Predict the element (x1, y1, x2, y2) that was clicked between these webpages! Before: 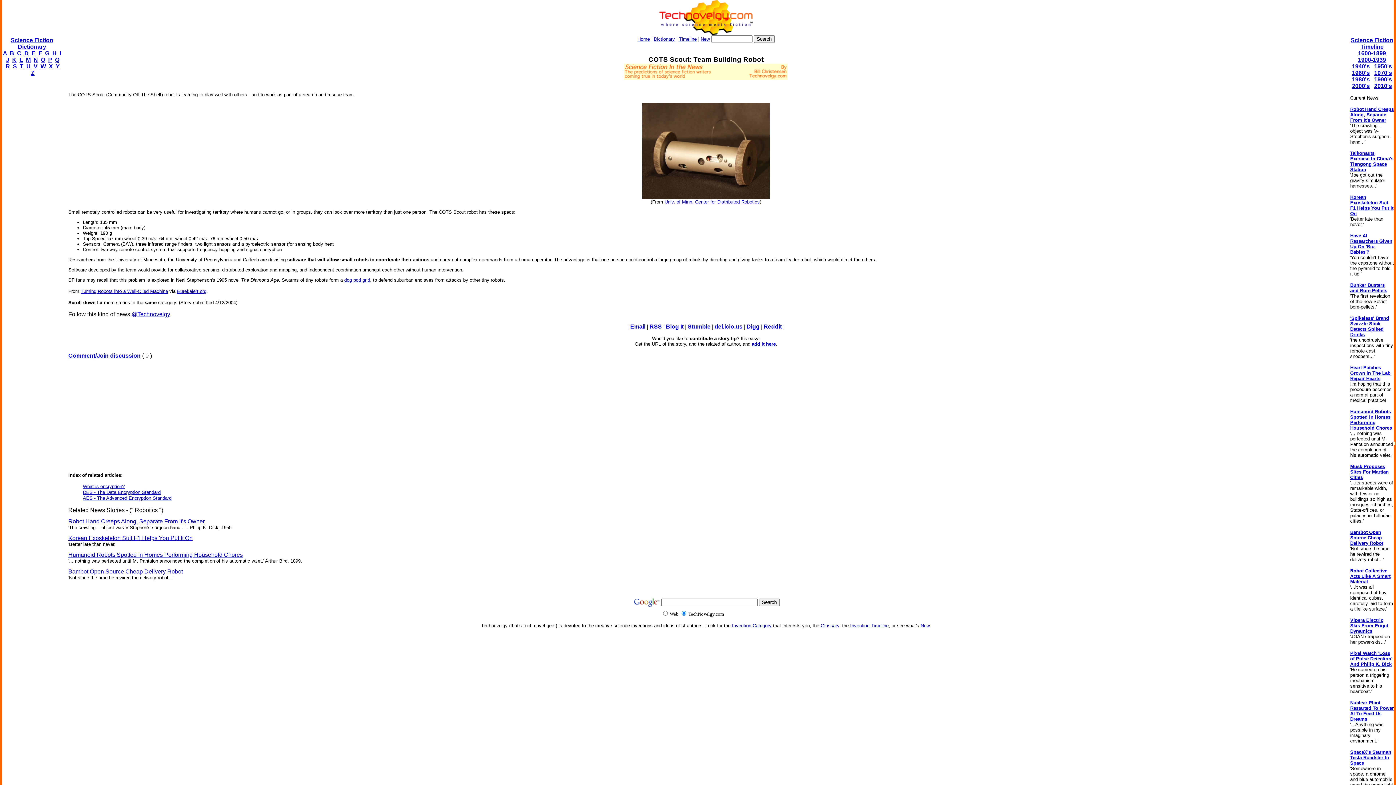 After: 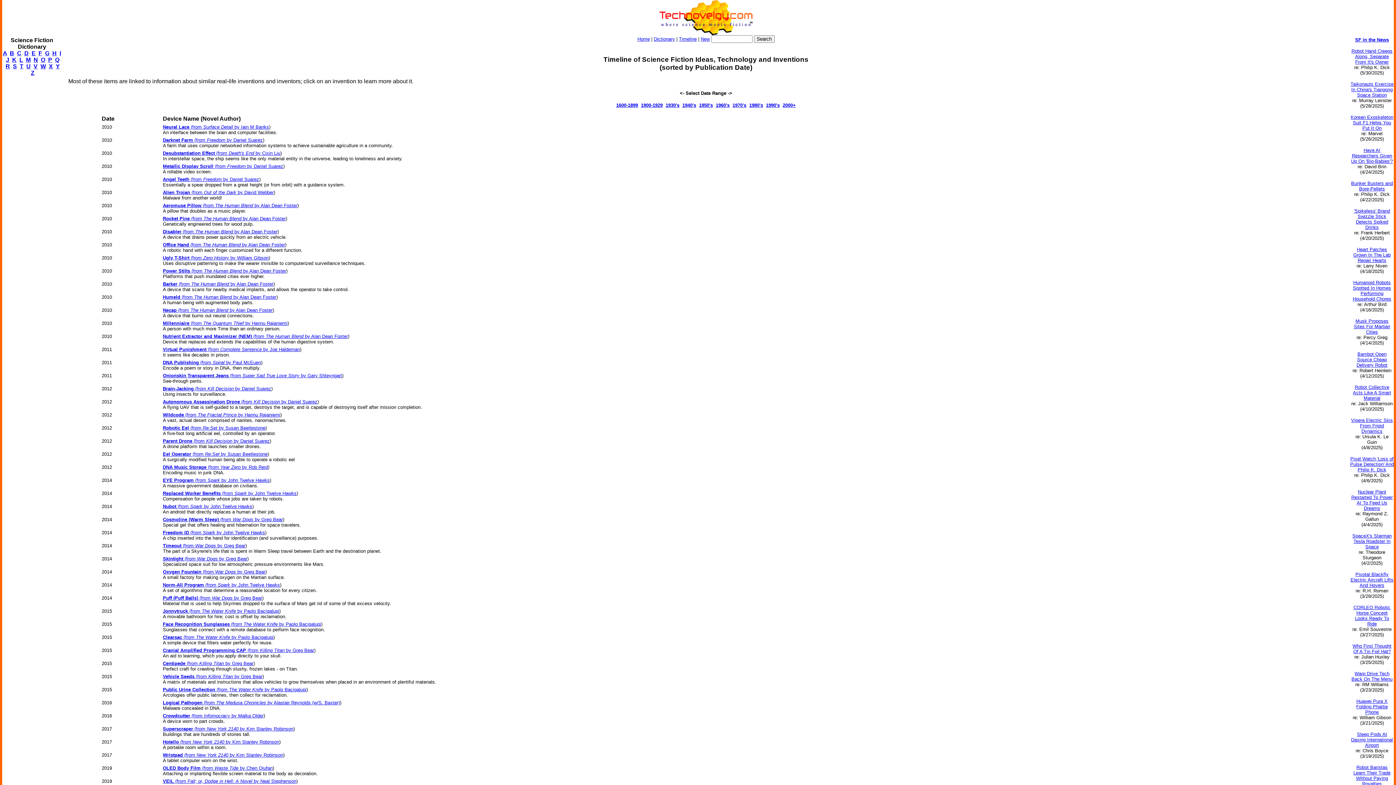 Action: label: 2010's bbox: (1374, 82, 1392, 89)